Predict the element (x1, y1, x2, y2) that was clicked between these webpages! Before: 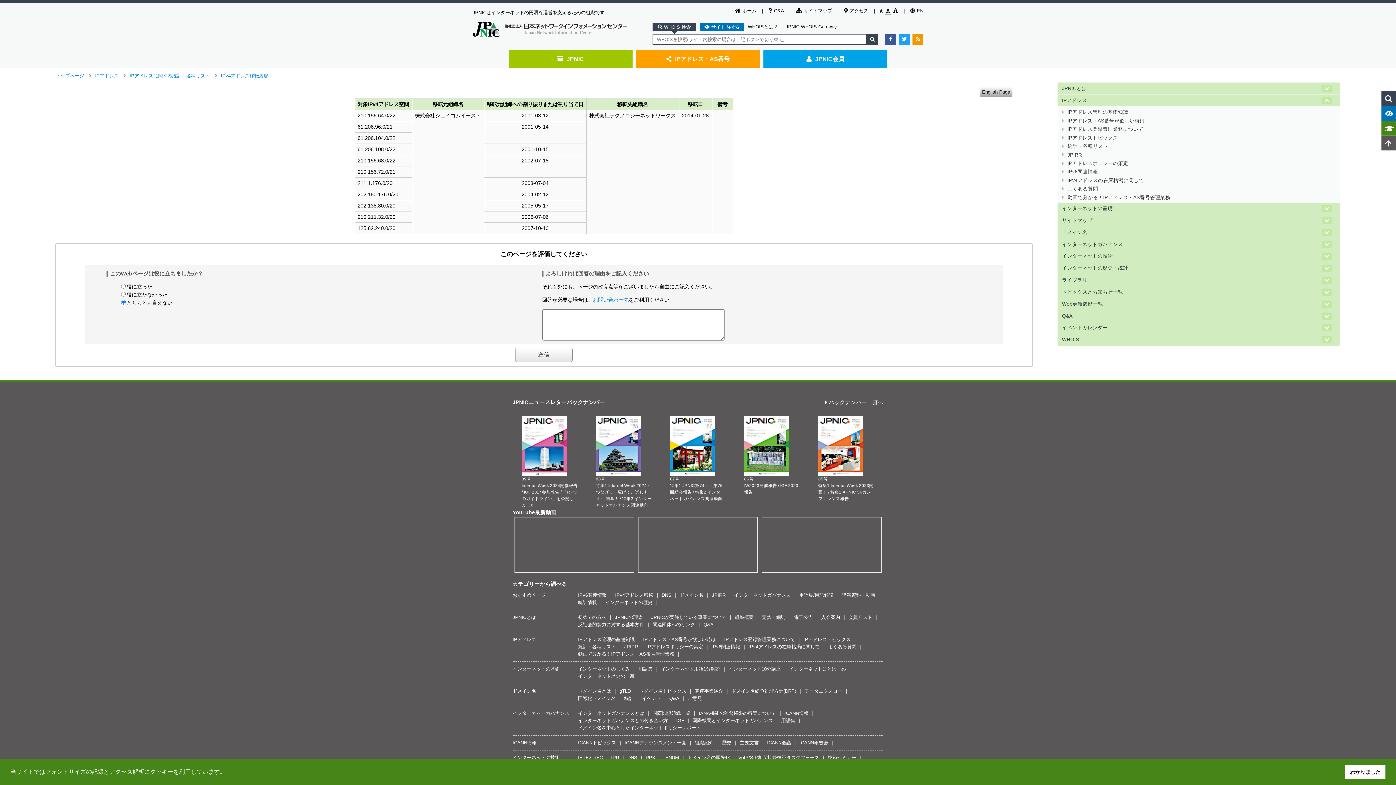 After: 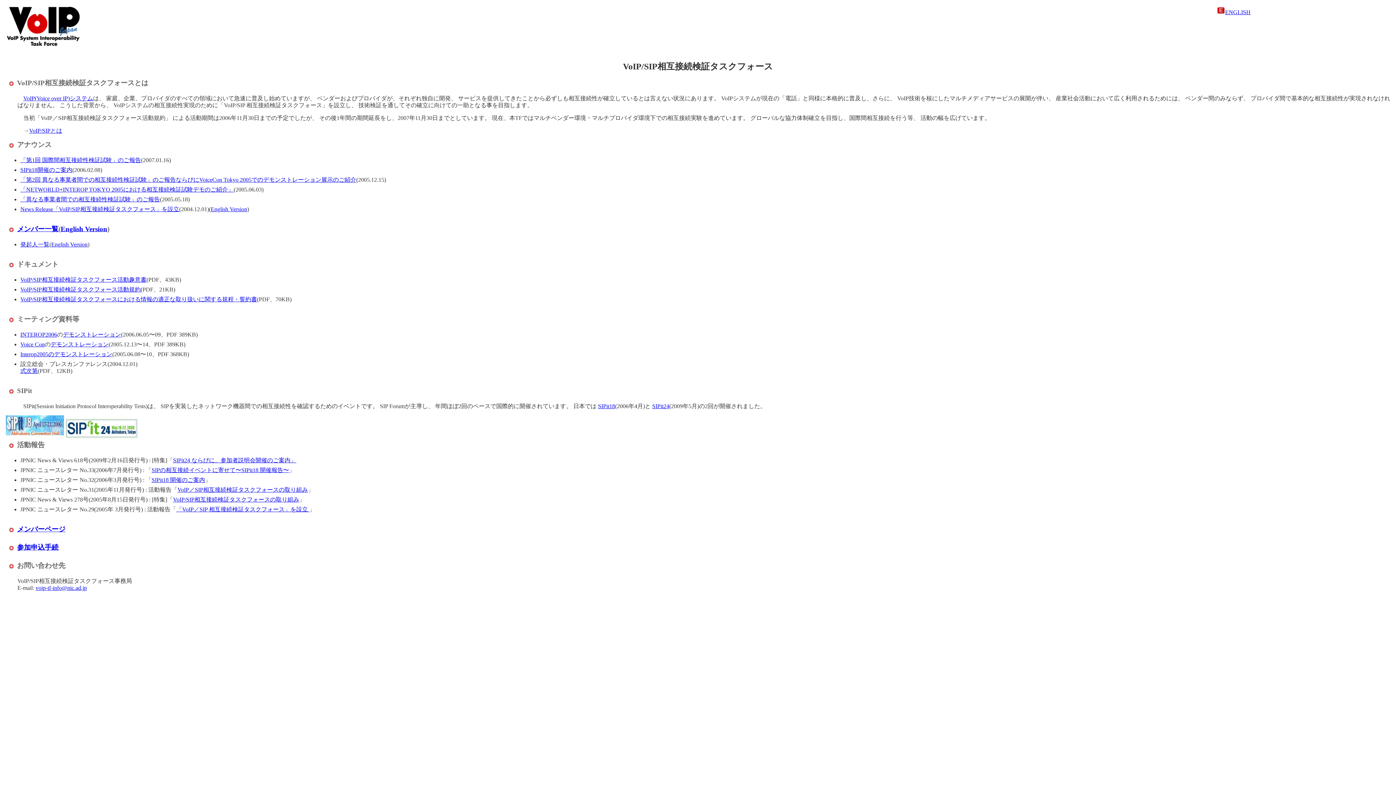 Action: label: VoIP/SIP相互接続検証タスクフォース bbox: (738, 755, 819, 760)